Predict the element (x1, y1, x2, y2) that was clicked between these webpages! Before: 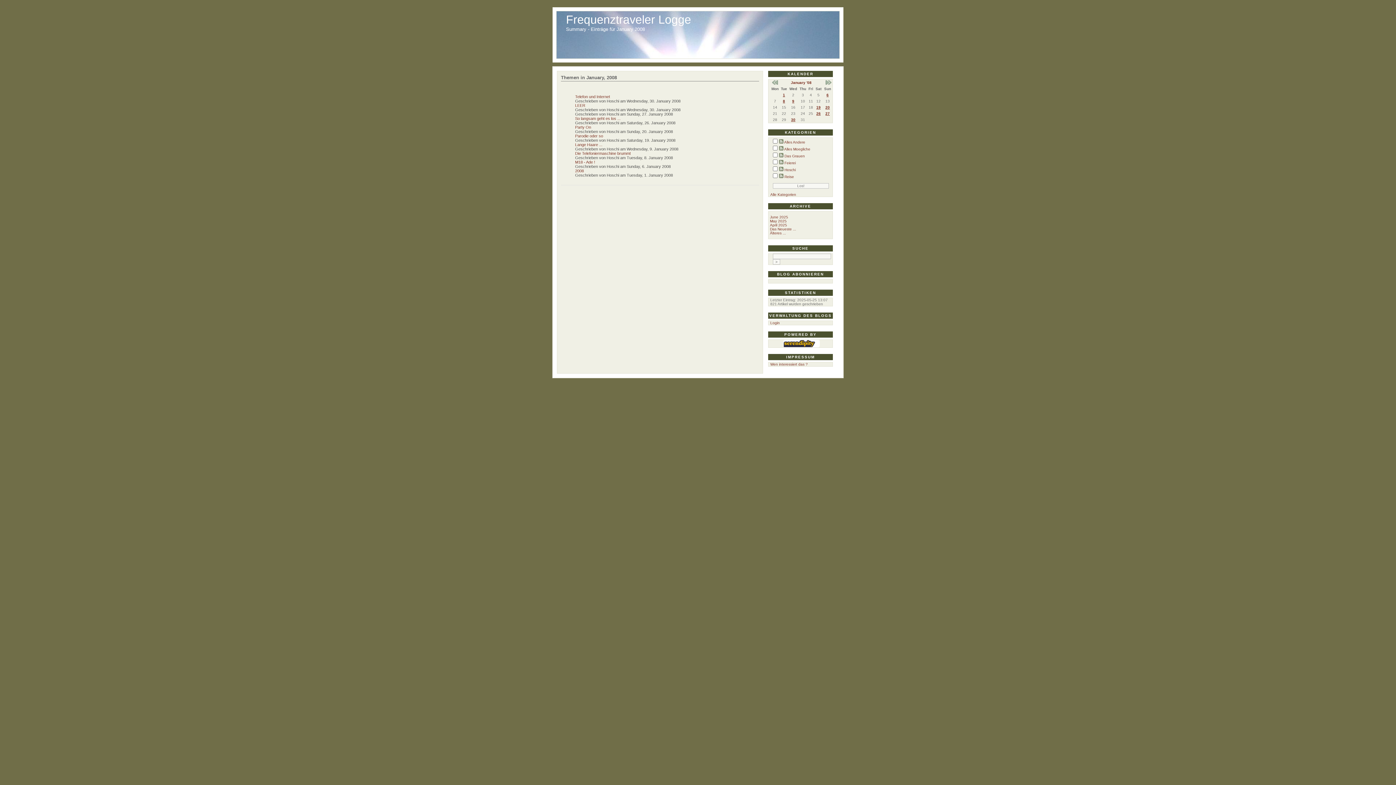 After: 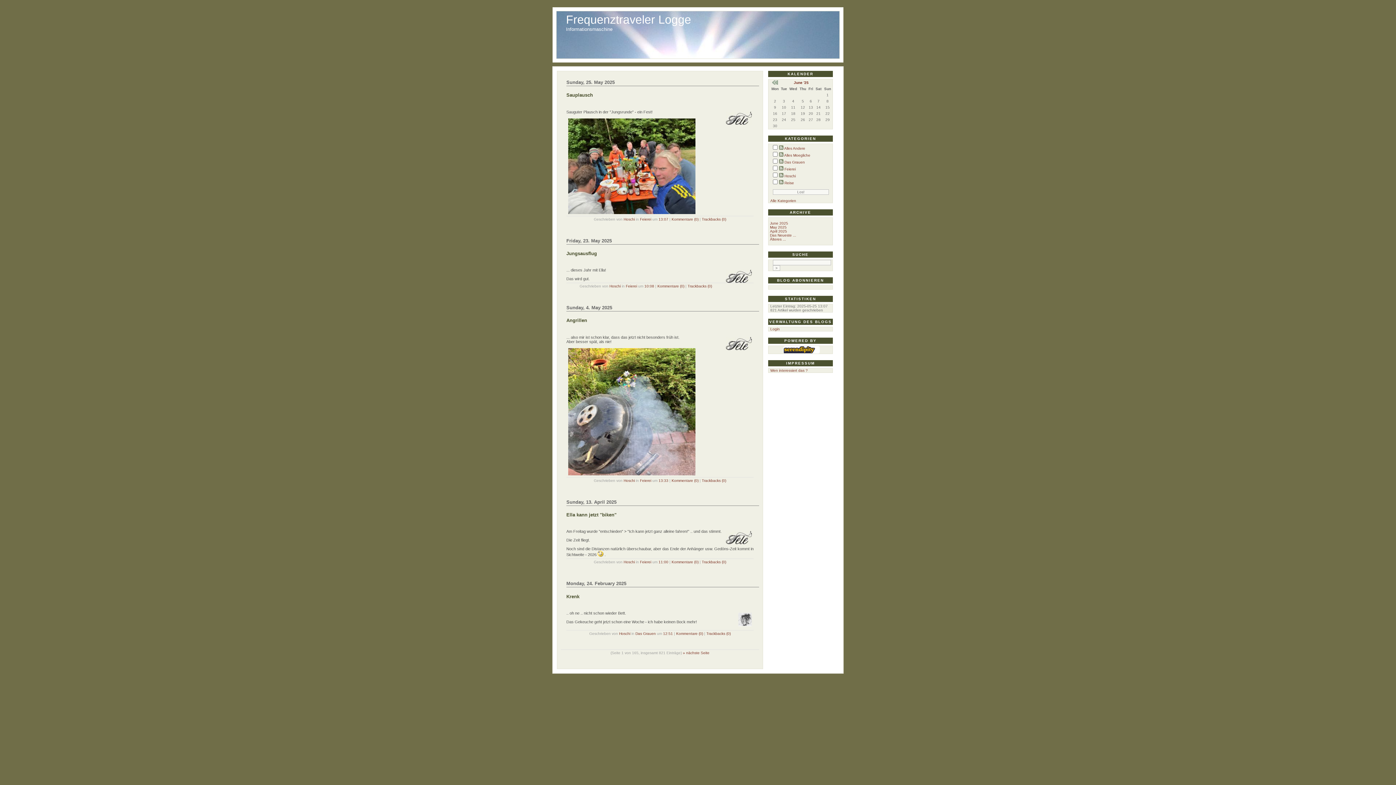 Action: label: Frequenztraveler Logge bbox: (566, 11, 691, 26)